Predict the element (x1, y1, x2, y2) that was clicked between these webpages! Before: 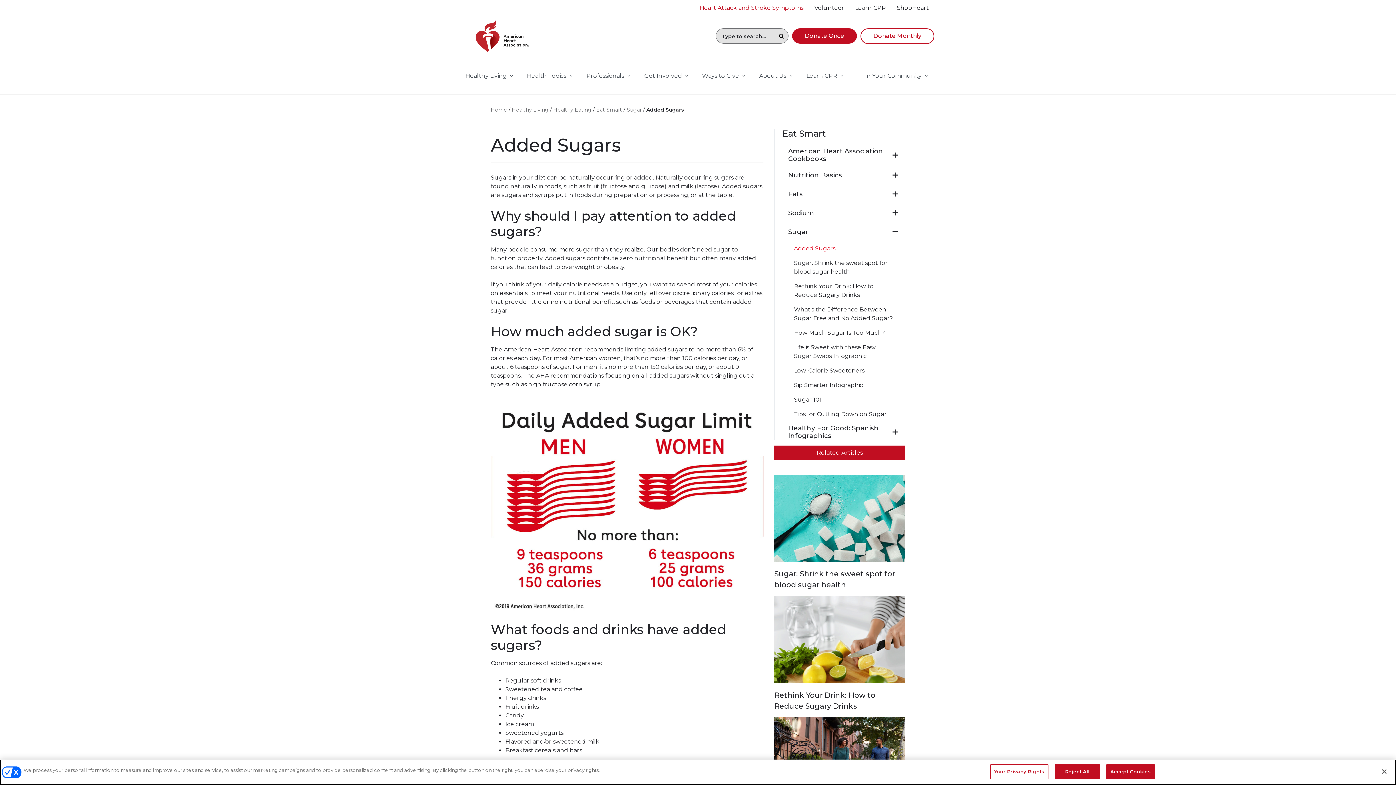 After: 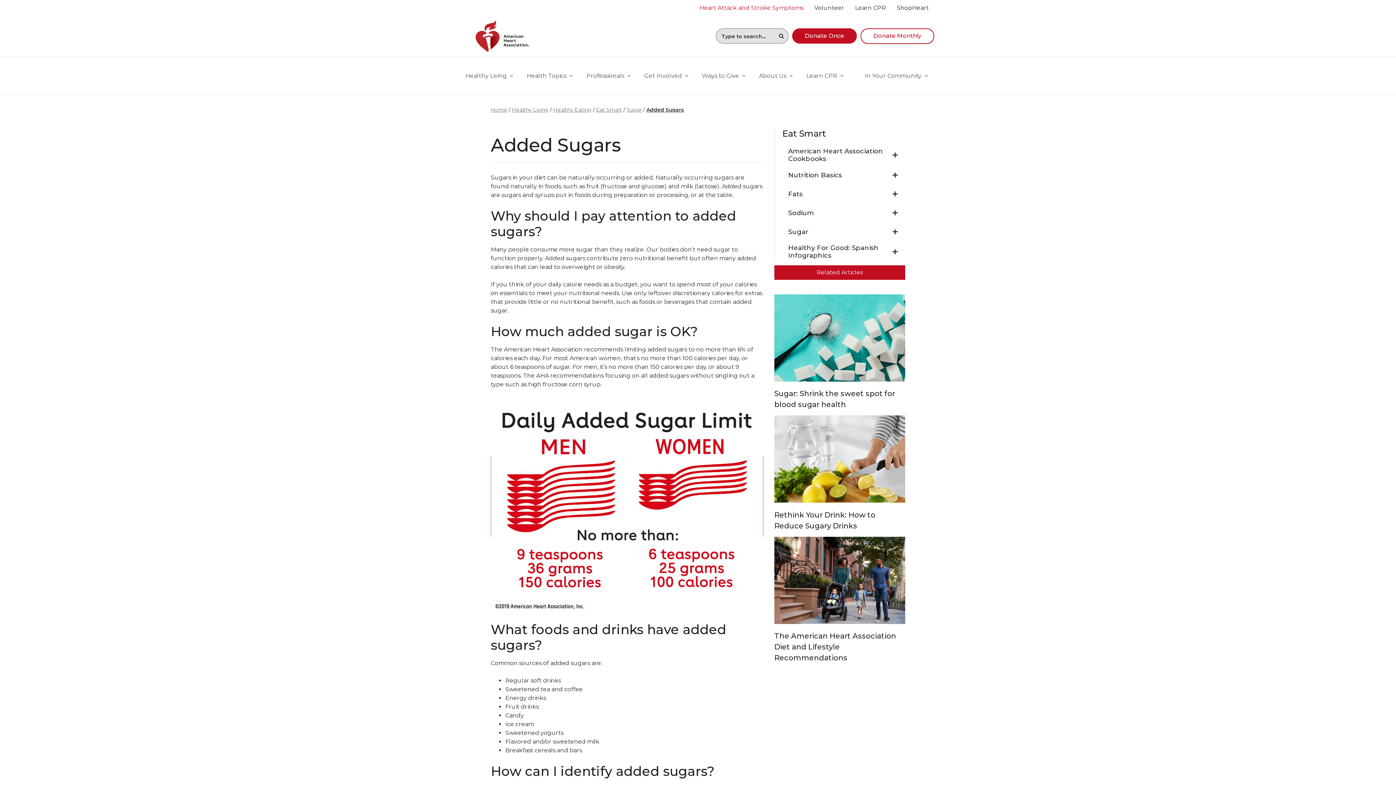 Action: label: Sugar bbox: (891, 225, 899, 238)